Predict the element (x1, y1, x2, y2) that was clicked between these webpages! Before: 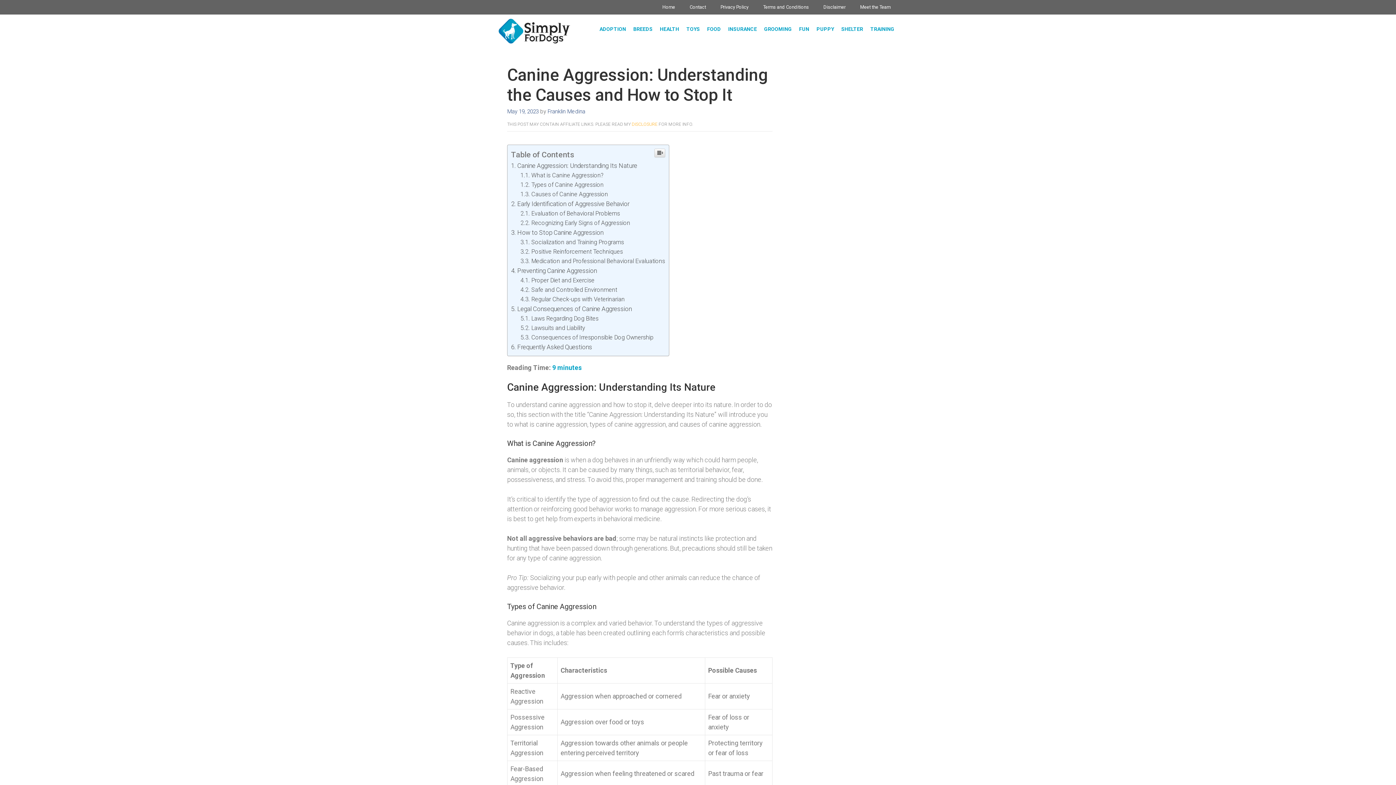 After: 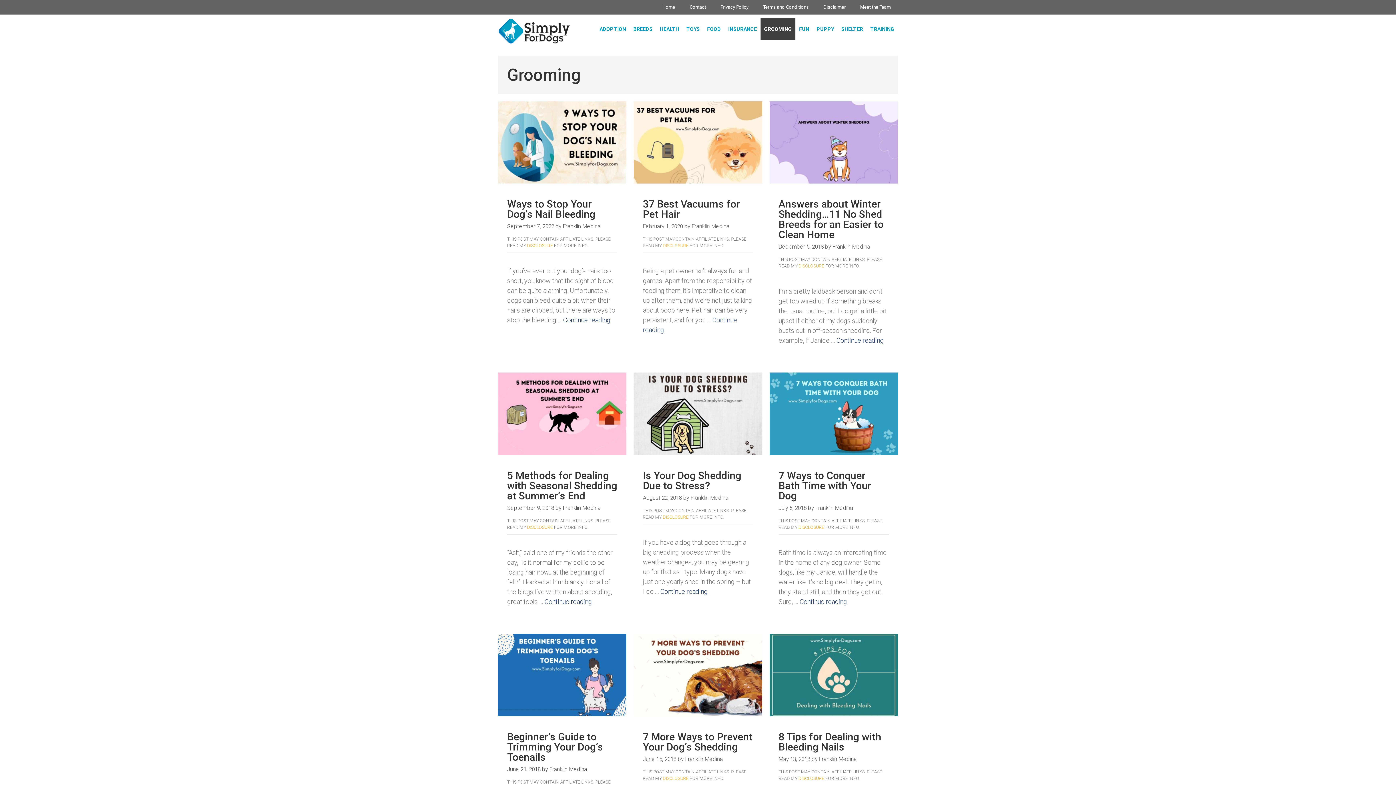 Action: label: GROOMING bbox: (760, 26, 795, 32)